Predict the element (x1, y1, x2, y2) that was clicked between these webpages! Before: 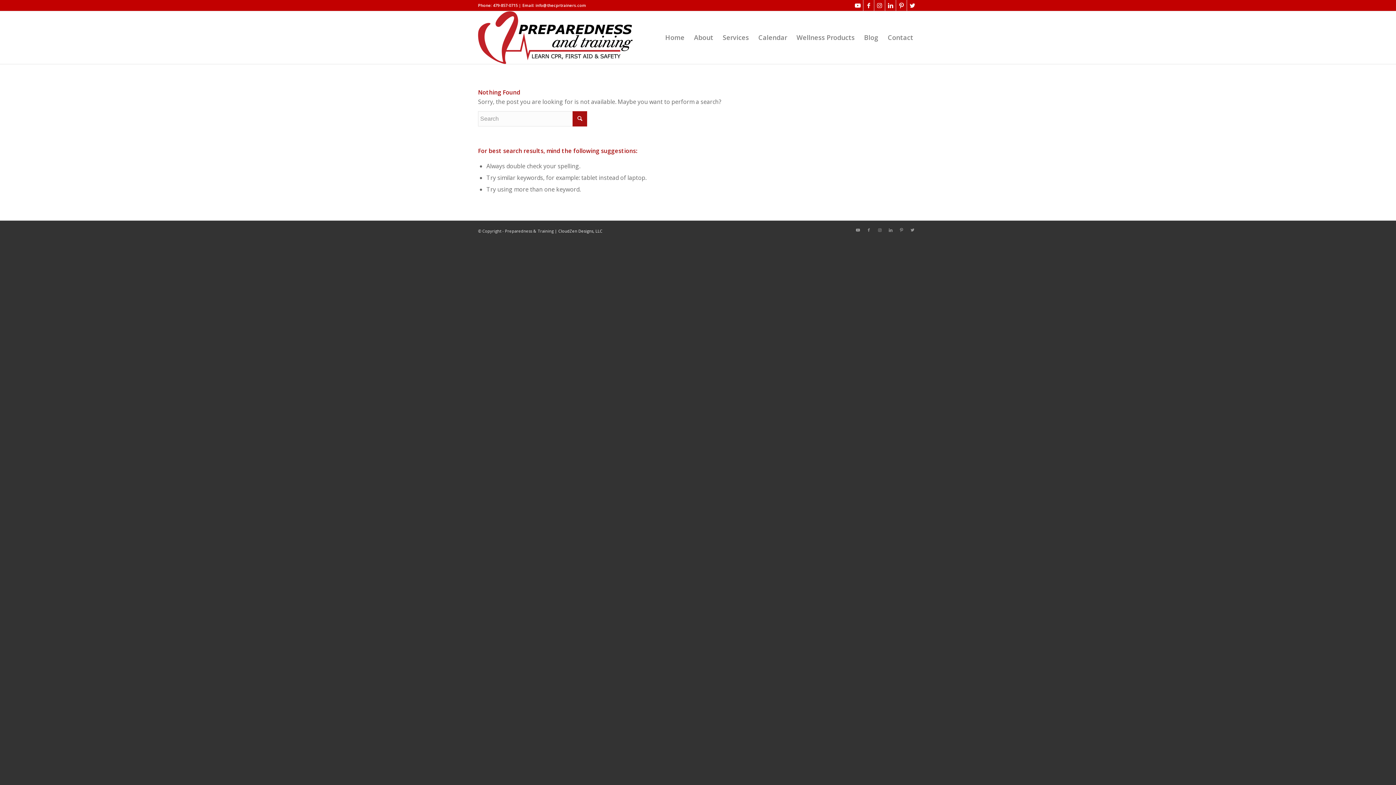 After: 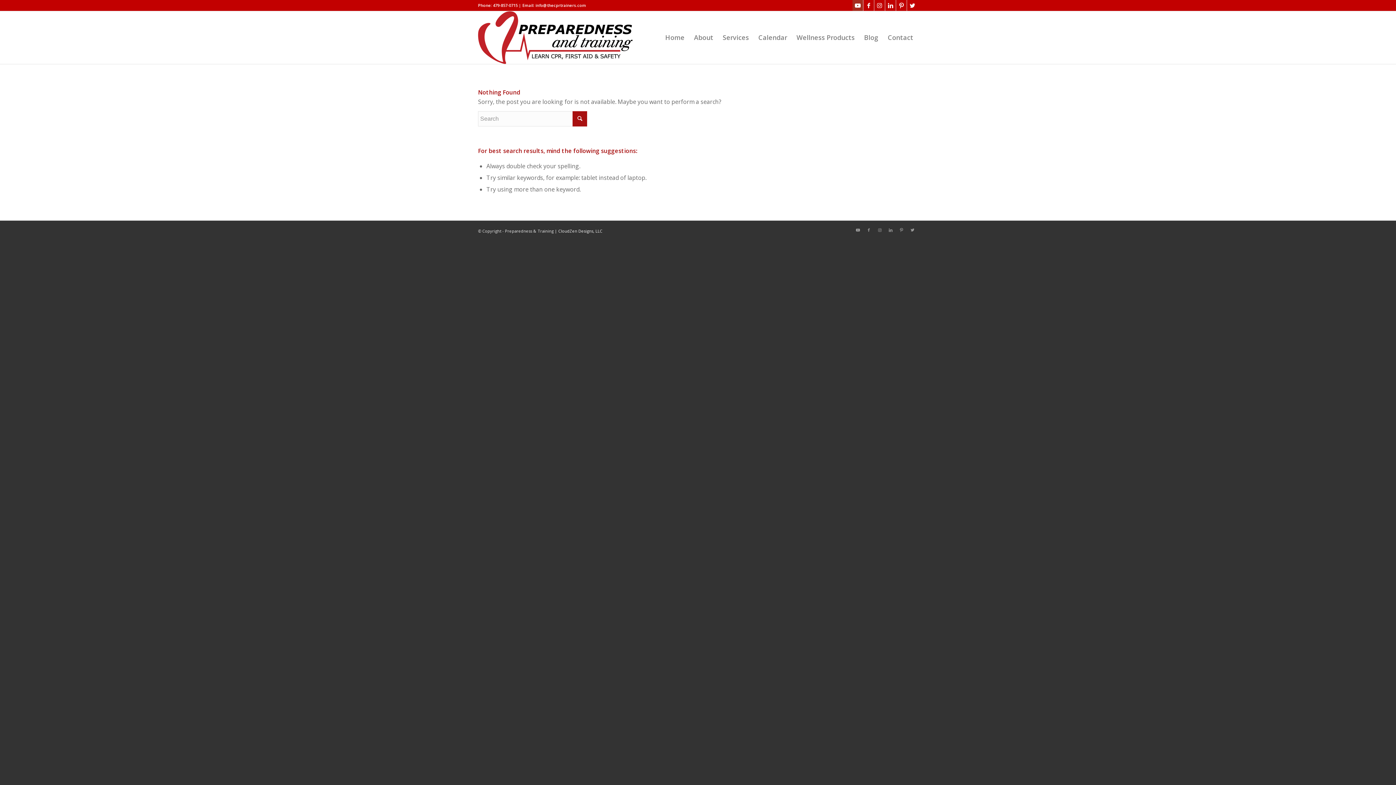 Action: label: Link to Youtube bbox: (852, 0, 863, 10)